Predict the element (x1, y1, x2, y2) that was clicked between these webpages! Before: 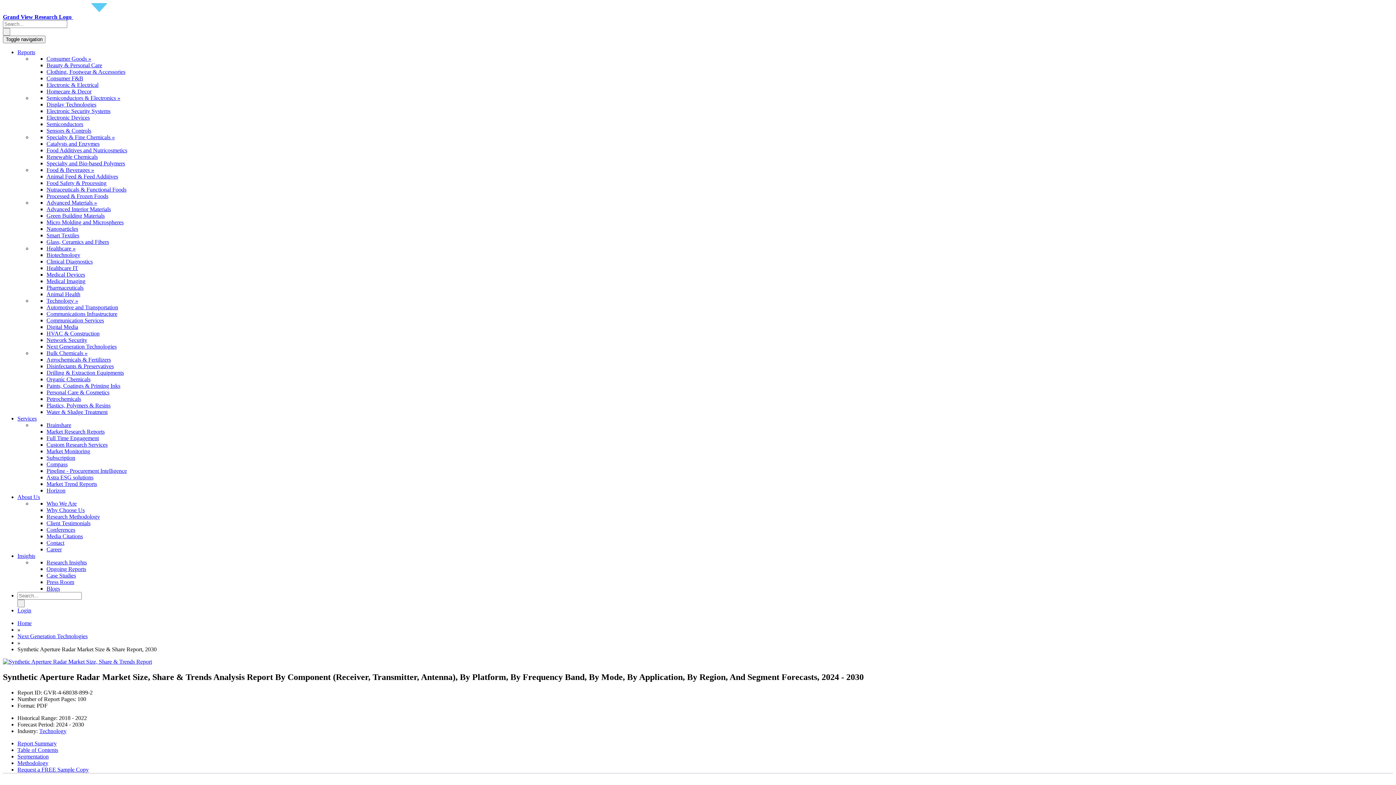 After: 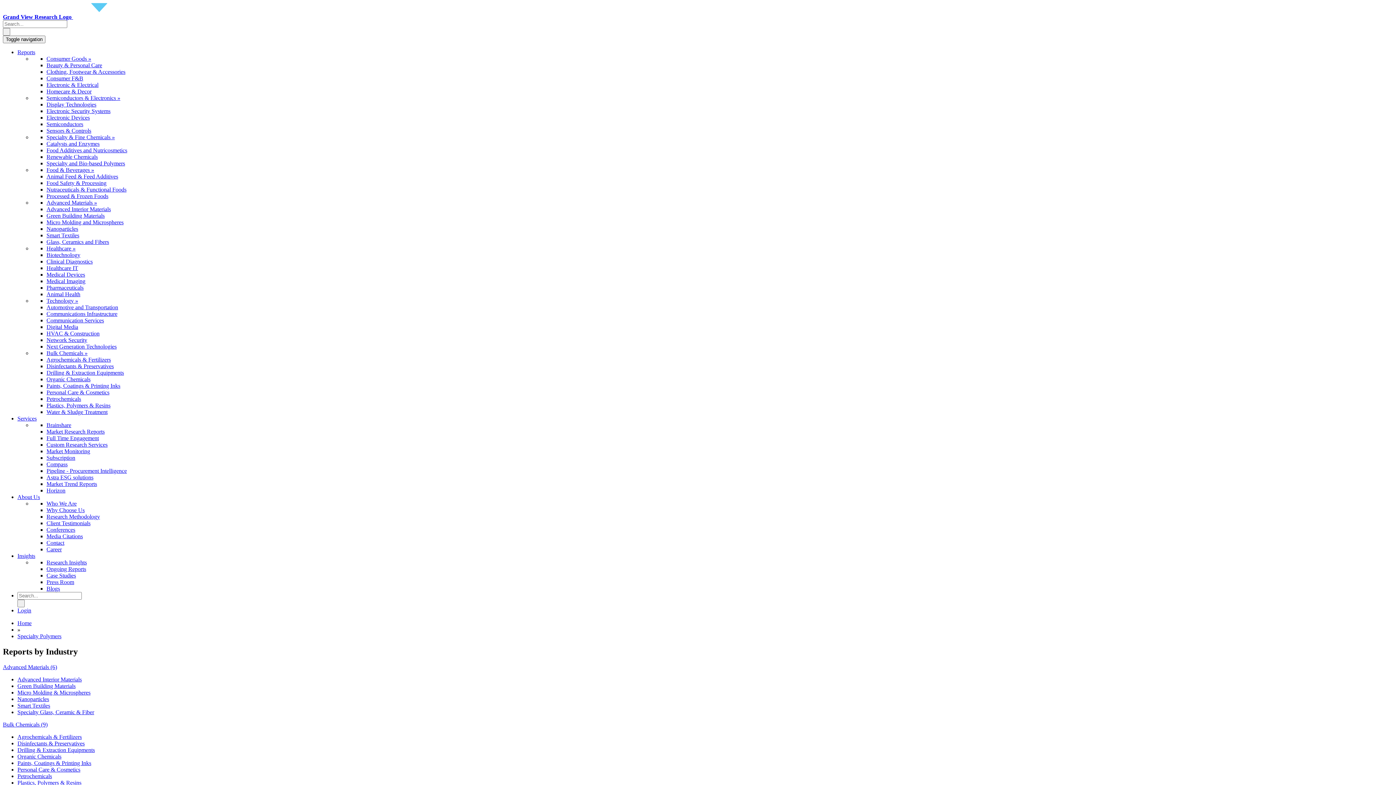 Action: bbox: (46, 160, 125, 166) label: Specialty and Bio-based Polymers